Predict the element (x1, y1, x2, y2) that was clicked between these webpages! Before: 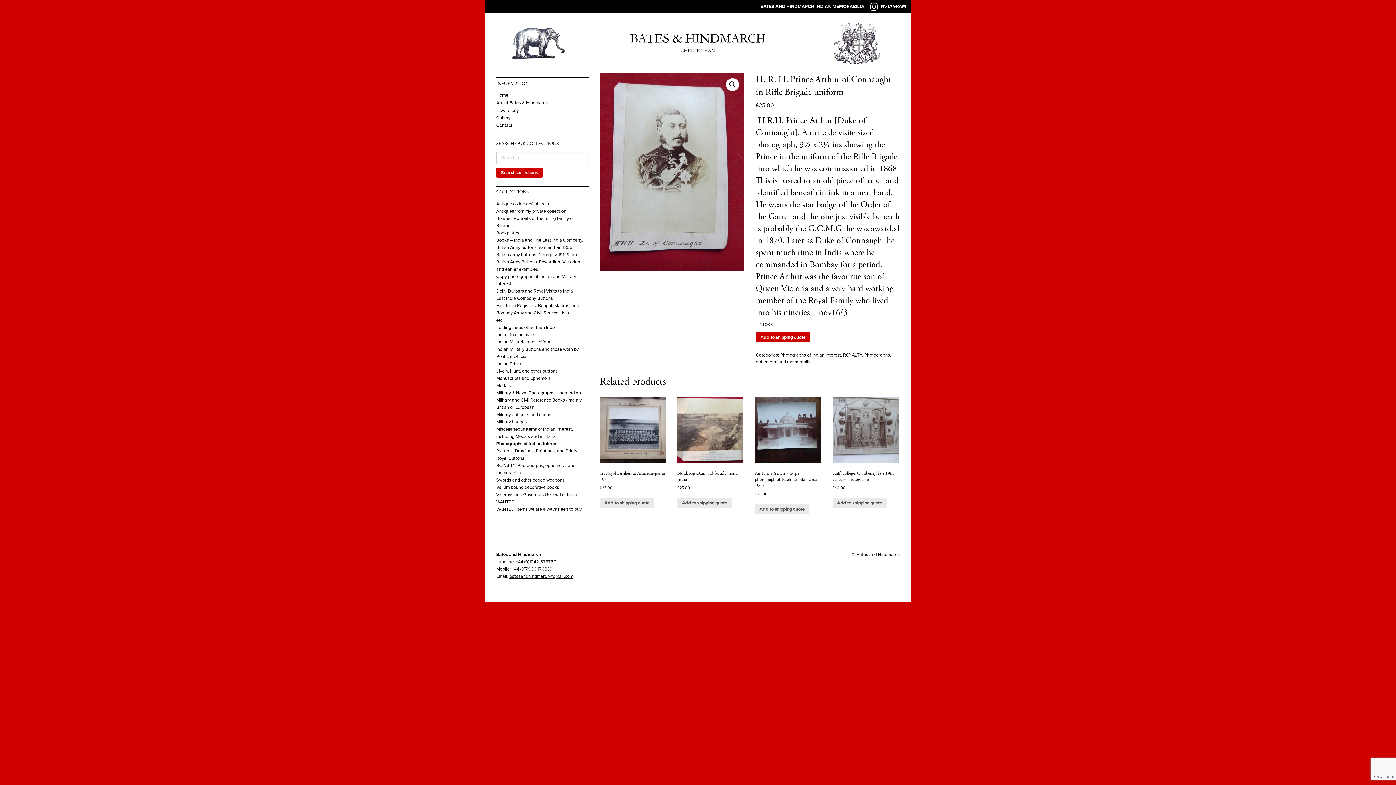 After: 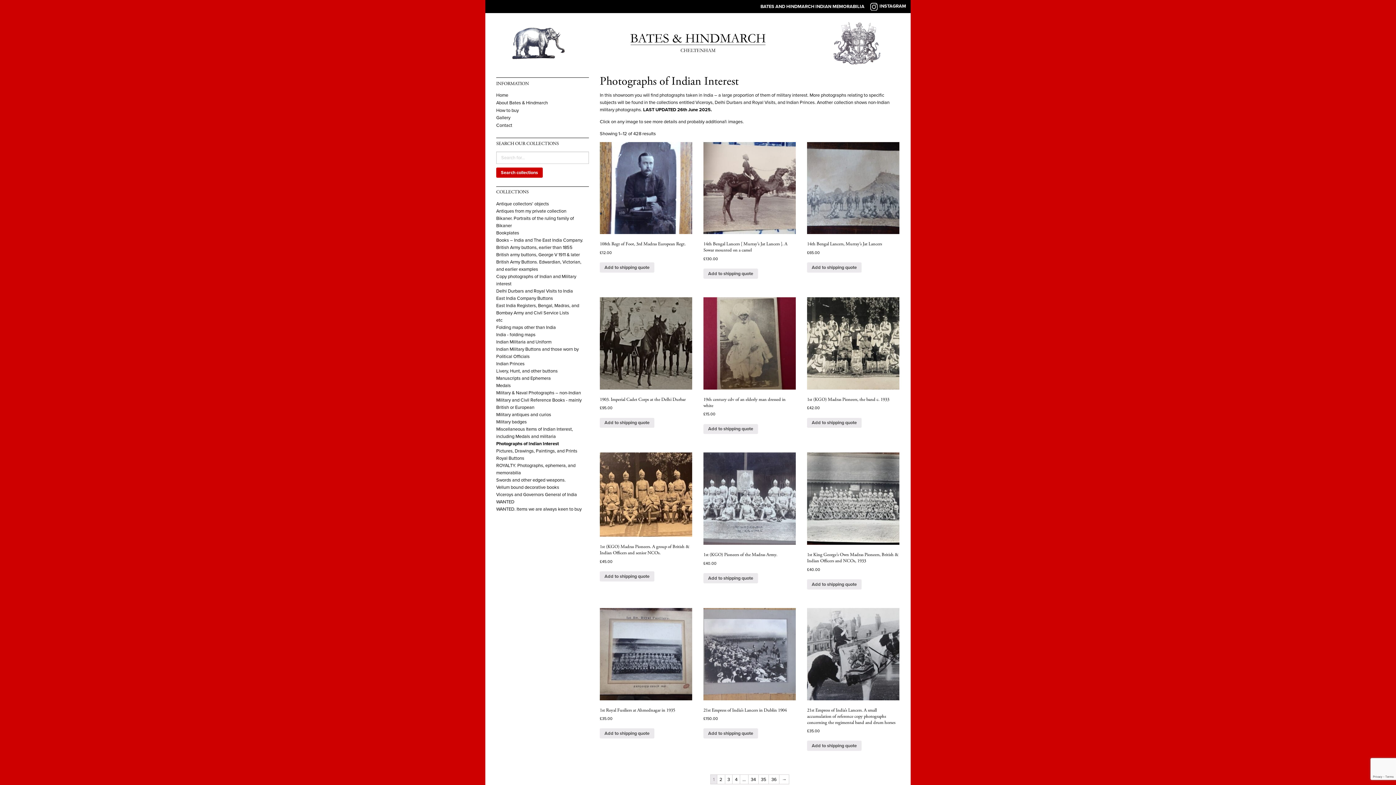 Action: bbox: (496, 441, 558, 446) label: Photographs of Indian Interest